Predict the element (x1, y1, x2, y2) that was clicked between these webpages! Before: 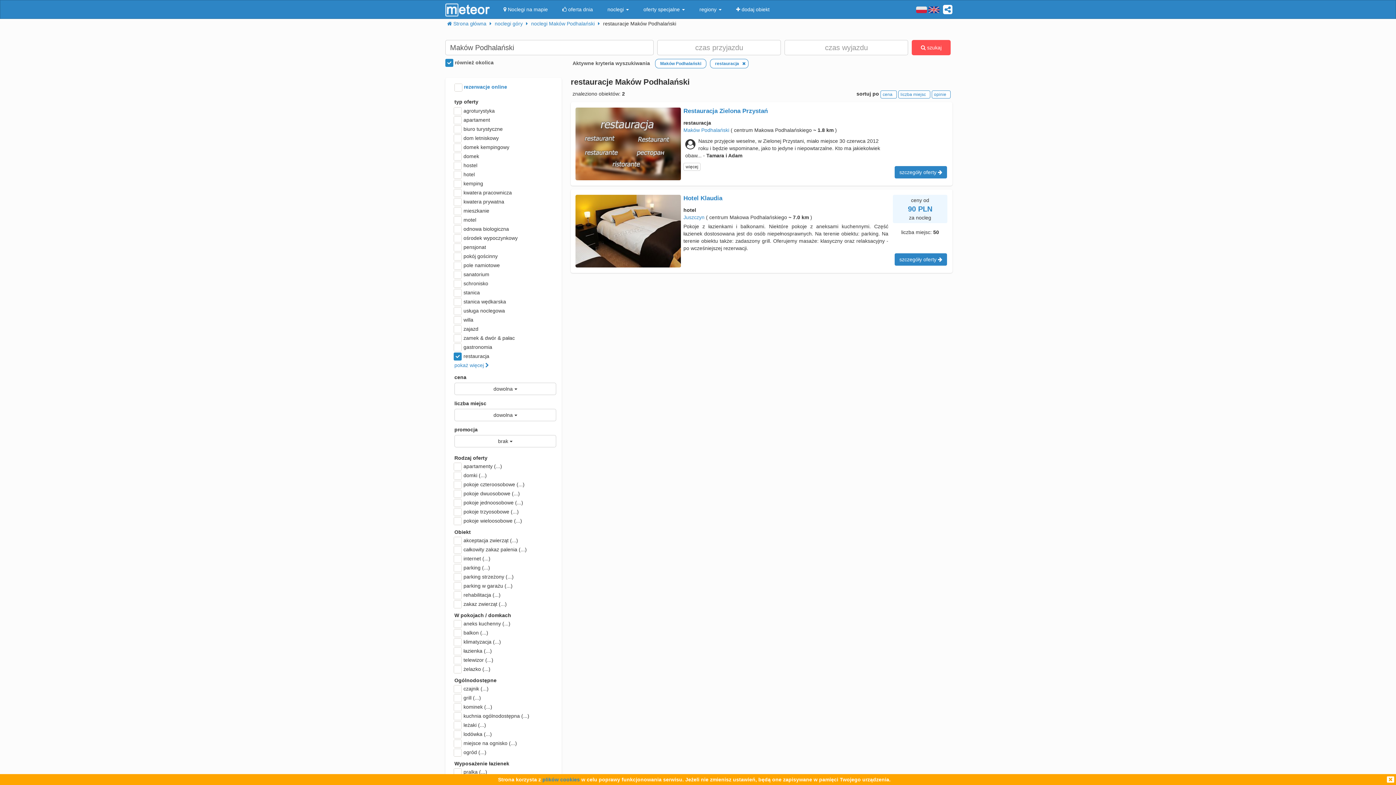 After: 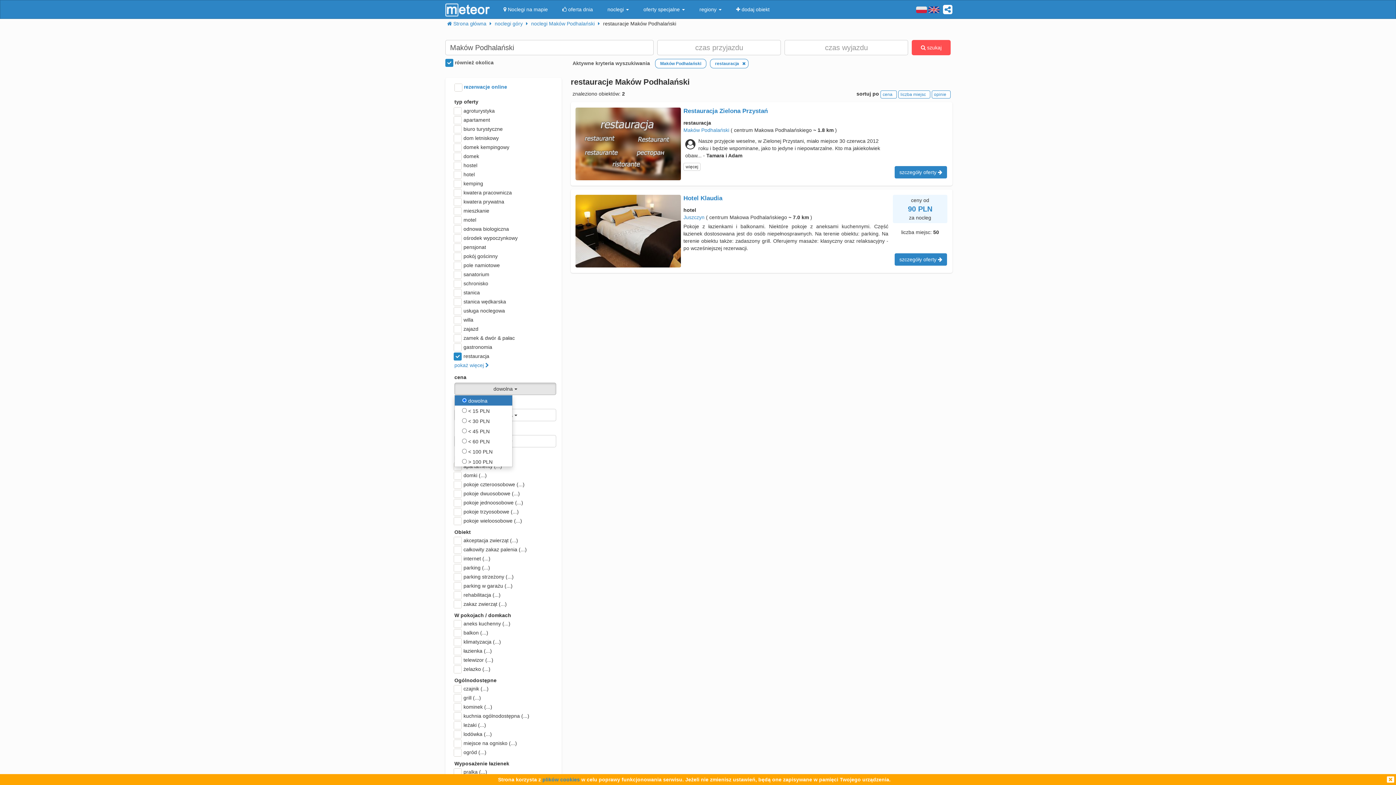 Action: label: dowolna  bbox: (454, 382, 556, 395)